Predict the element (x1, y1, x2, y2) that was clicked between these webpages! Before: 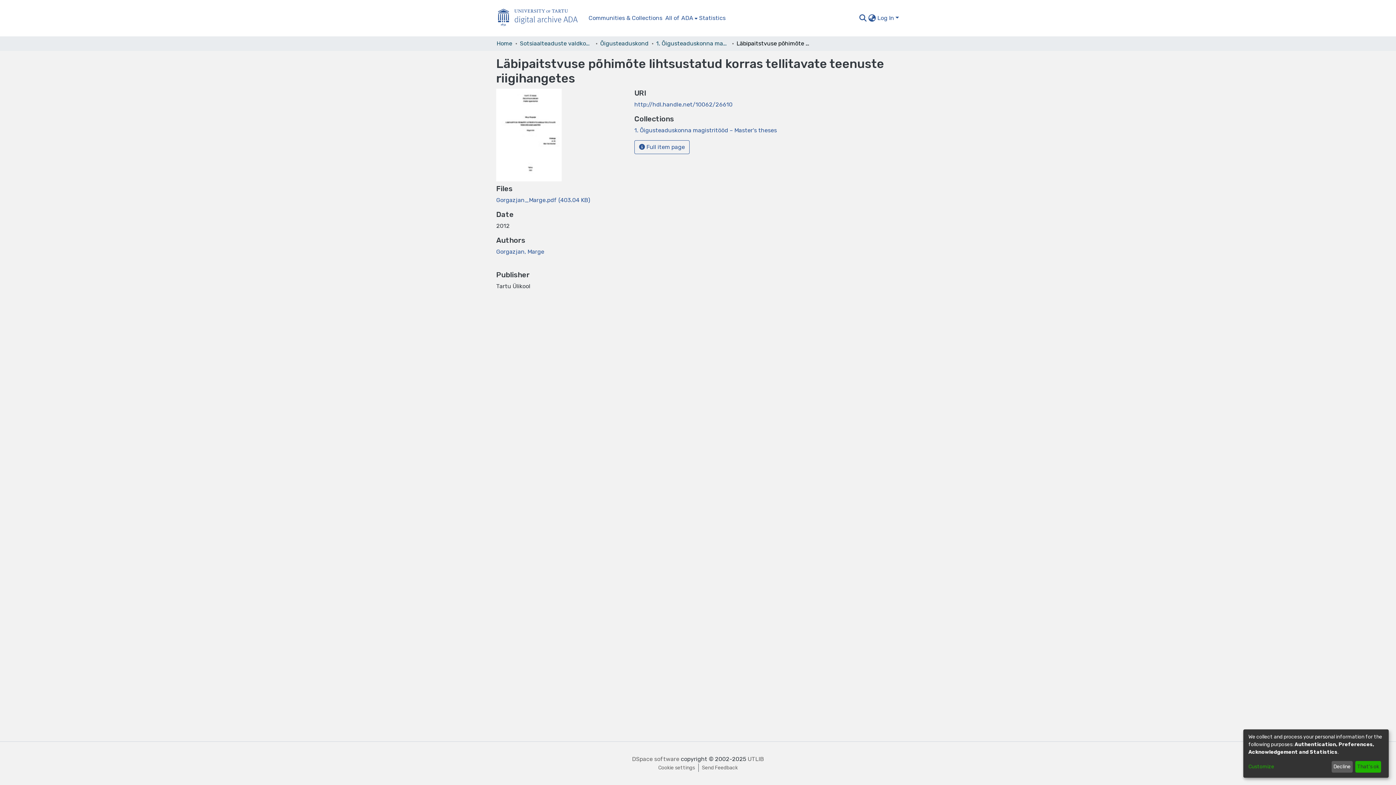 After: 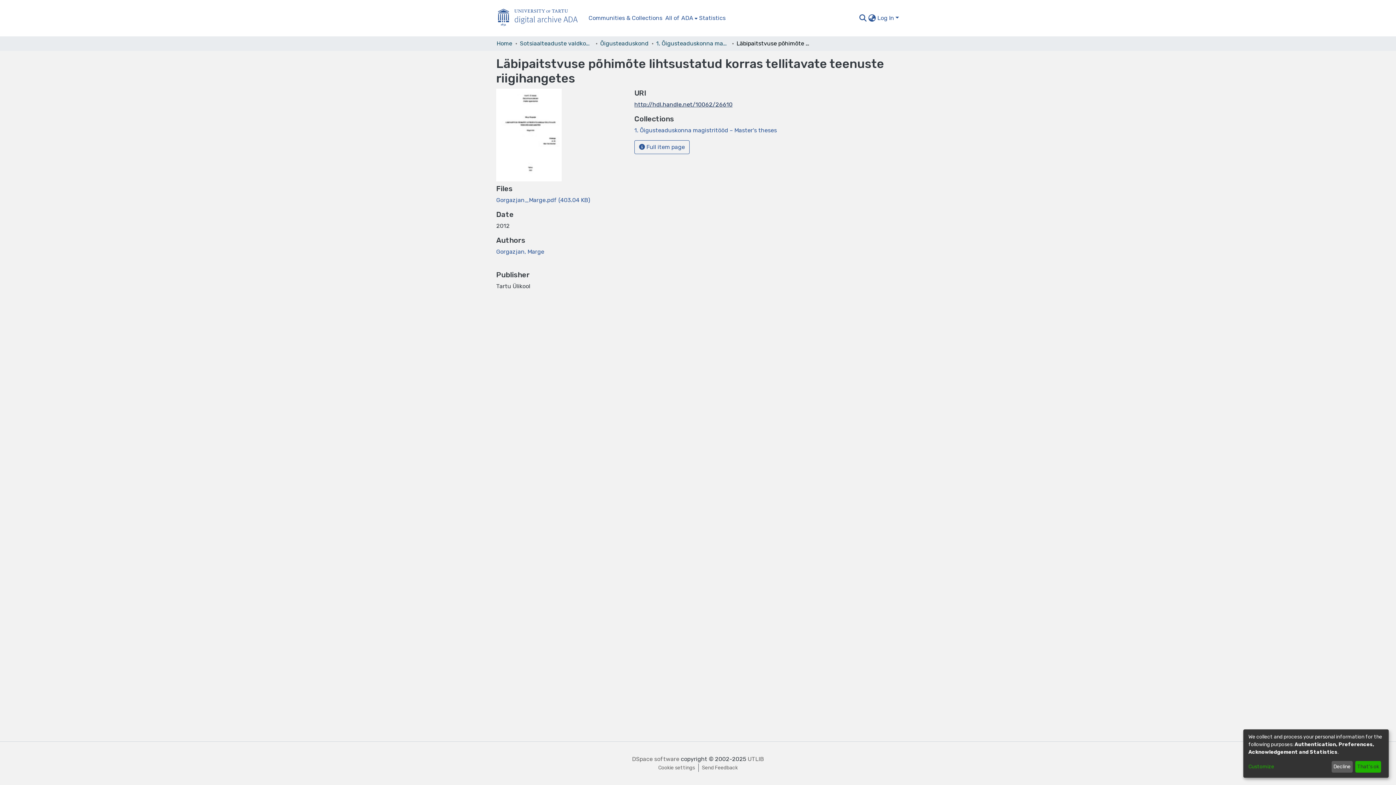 Action: bbox: (634, 101, 732, 108) label: http://hdl.handle.net/10062/26610